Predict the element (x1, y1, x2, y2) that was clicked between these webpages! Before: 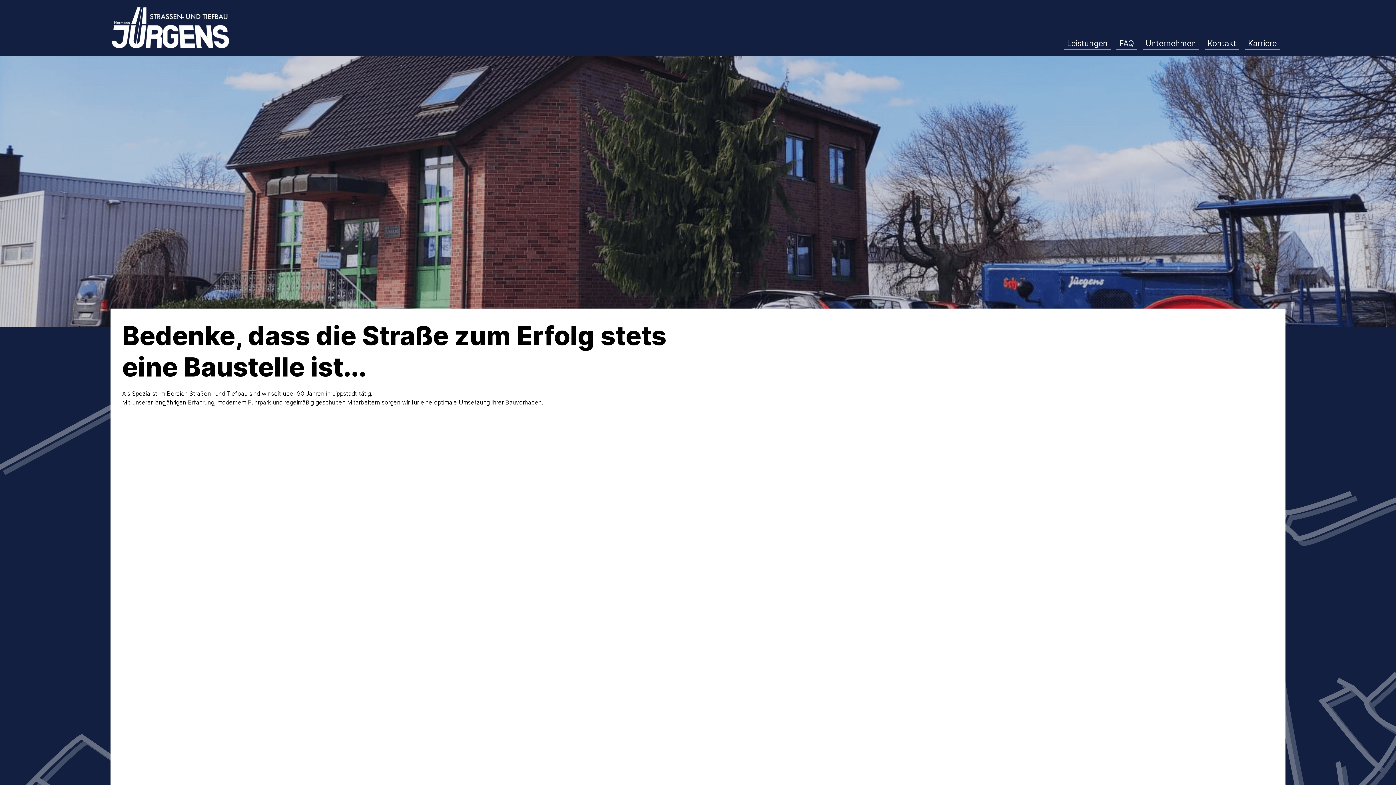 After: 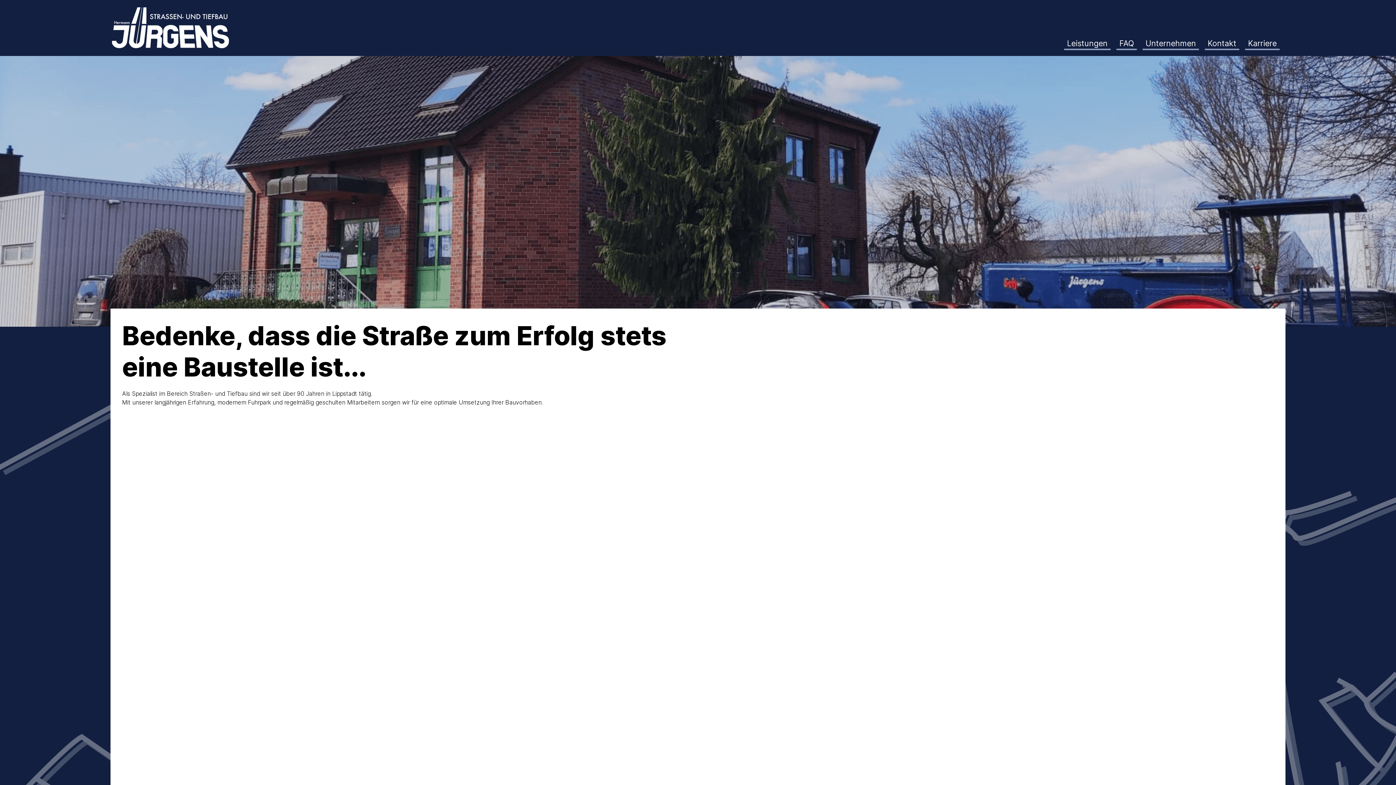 Action: bbox: (110, 23, 230, 31)